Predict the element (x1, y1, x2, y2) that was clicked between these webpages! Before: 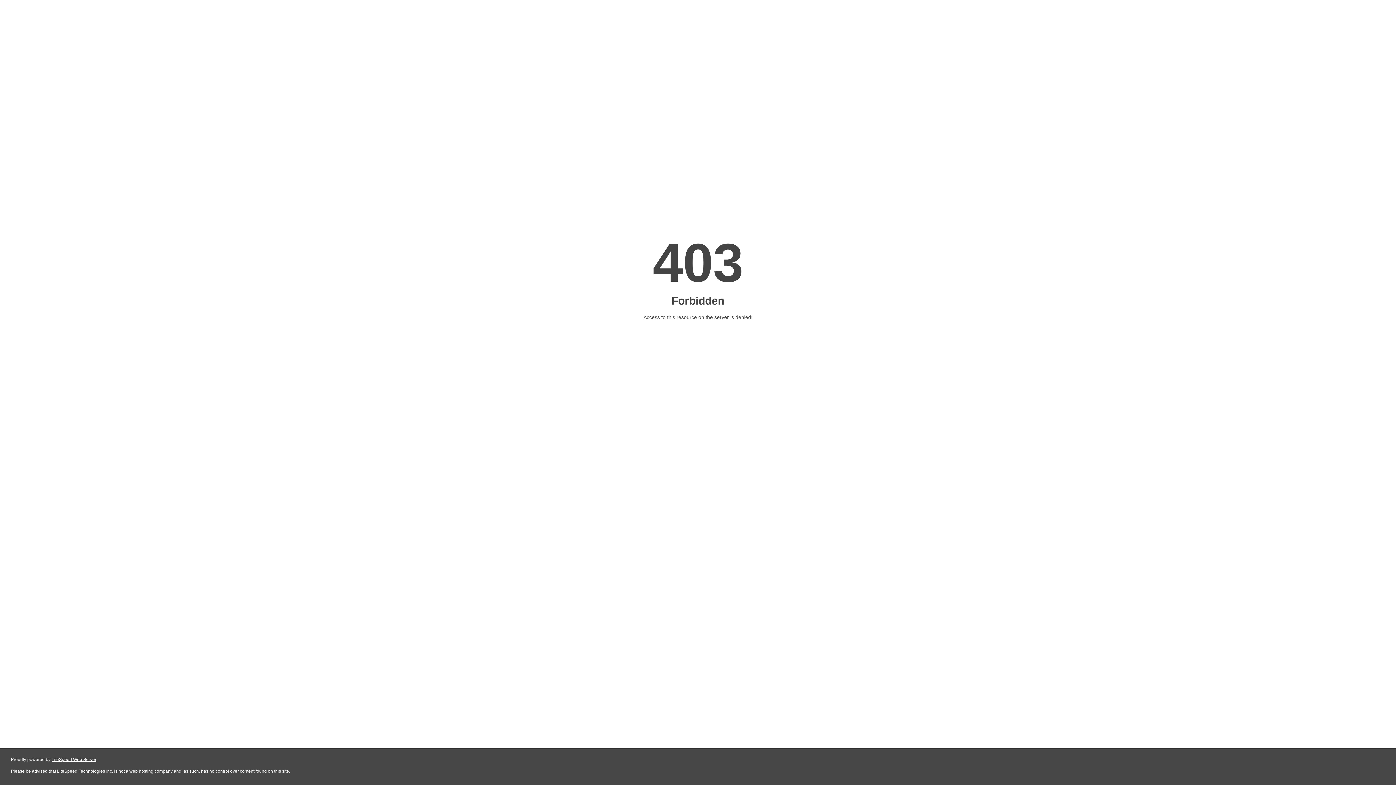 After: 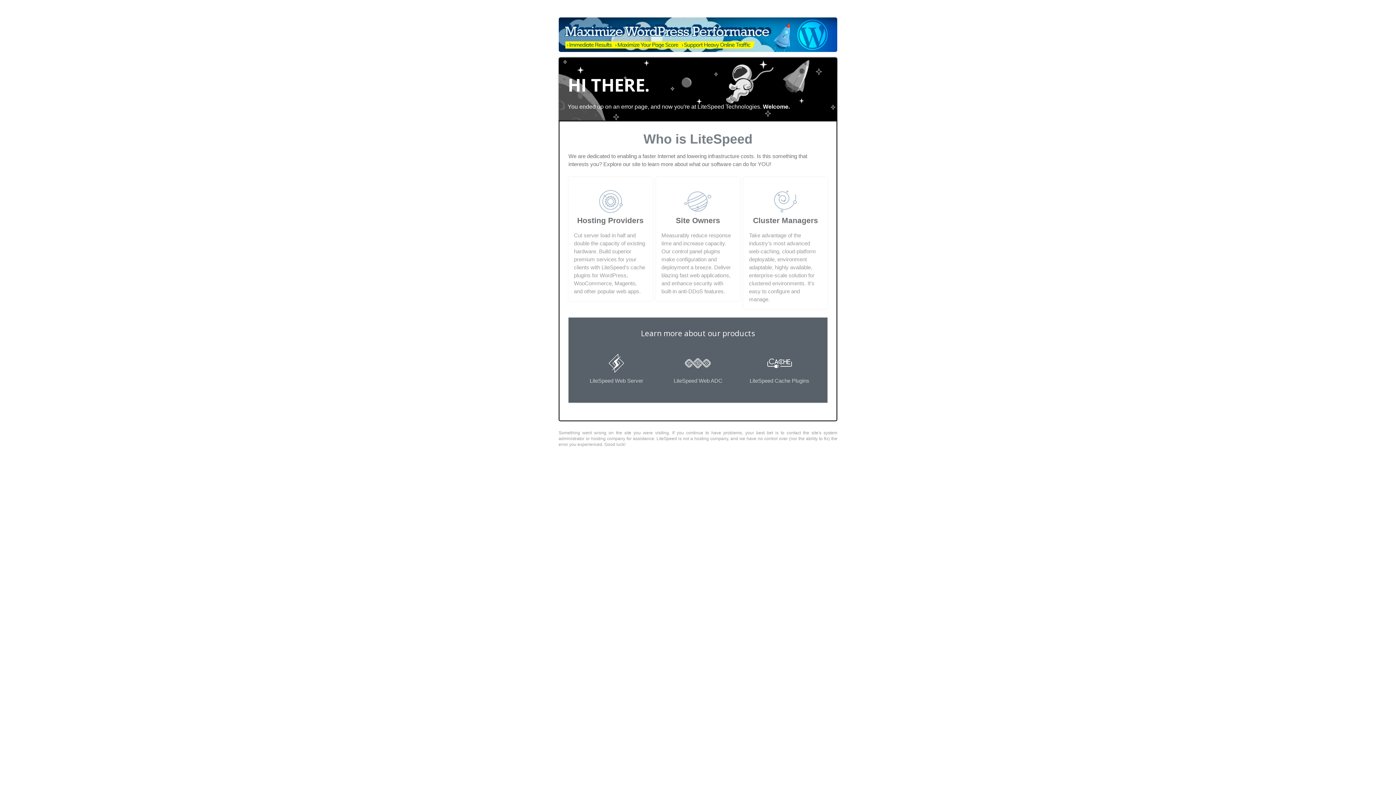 Action: bbox: (51, 757, 96, 762) label: LiteSpeed Web Server